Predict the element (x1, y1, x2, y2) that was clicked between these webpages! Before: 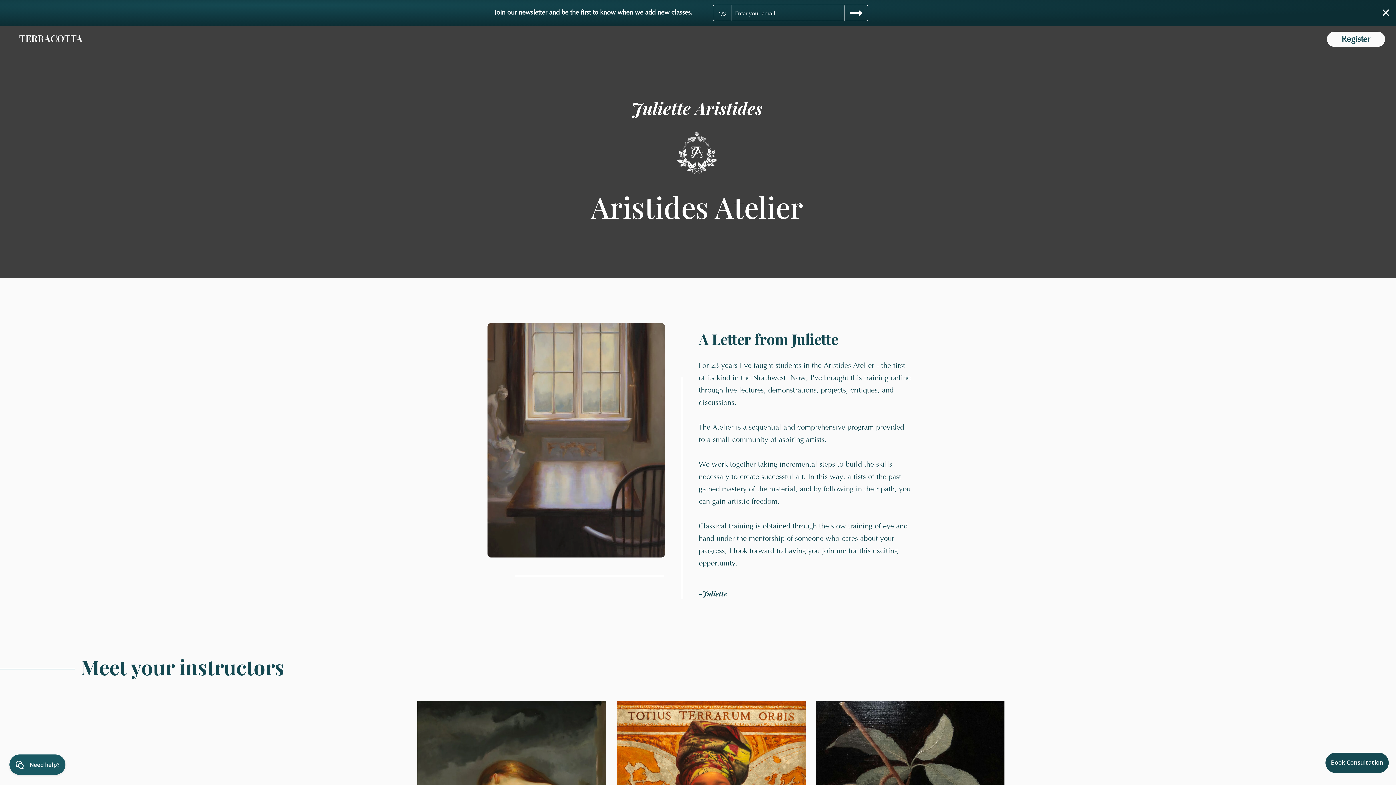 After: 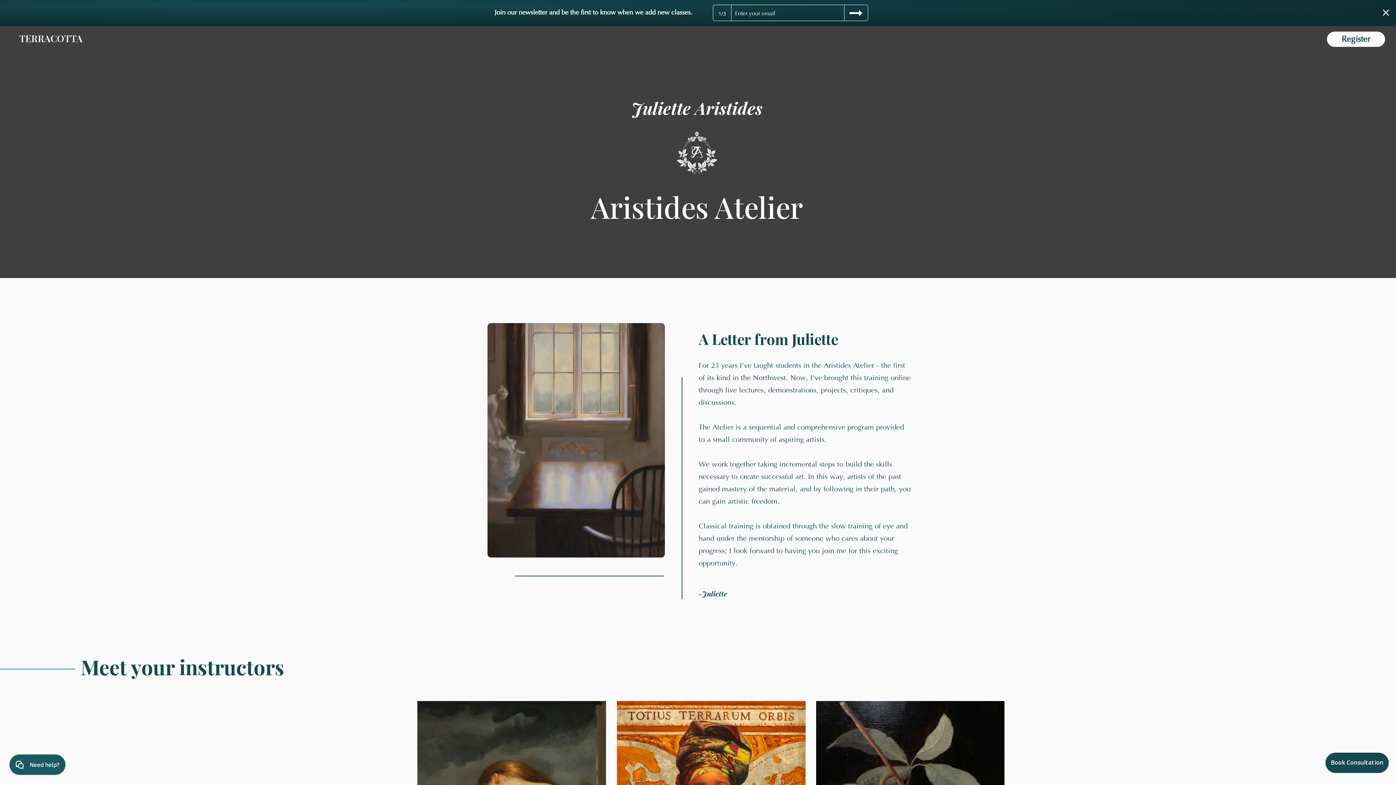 Action: bbox: (844, 5, 868, 20)